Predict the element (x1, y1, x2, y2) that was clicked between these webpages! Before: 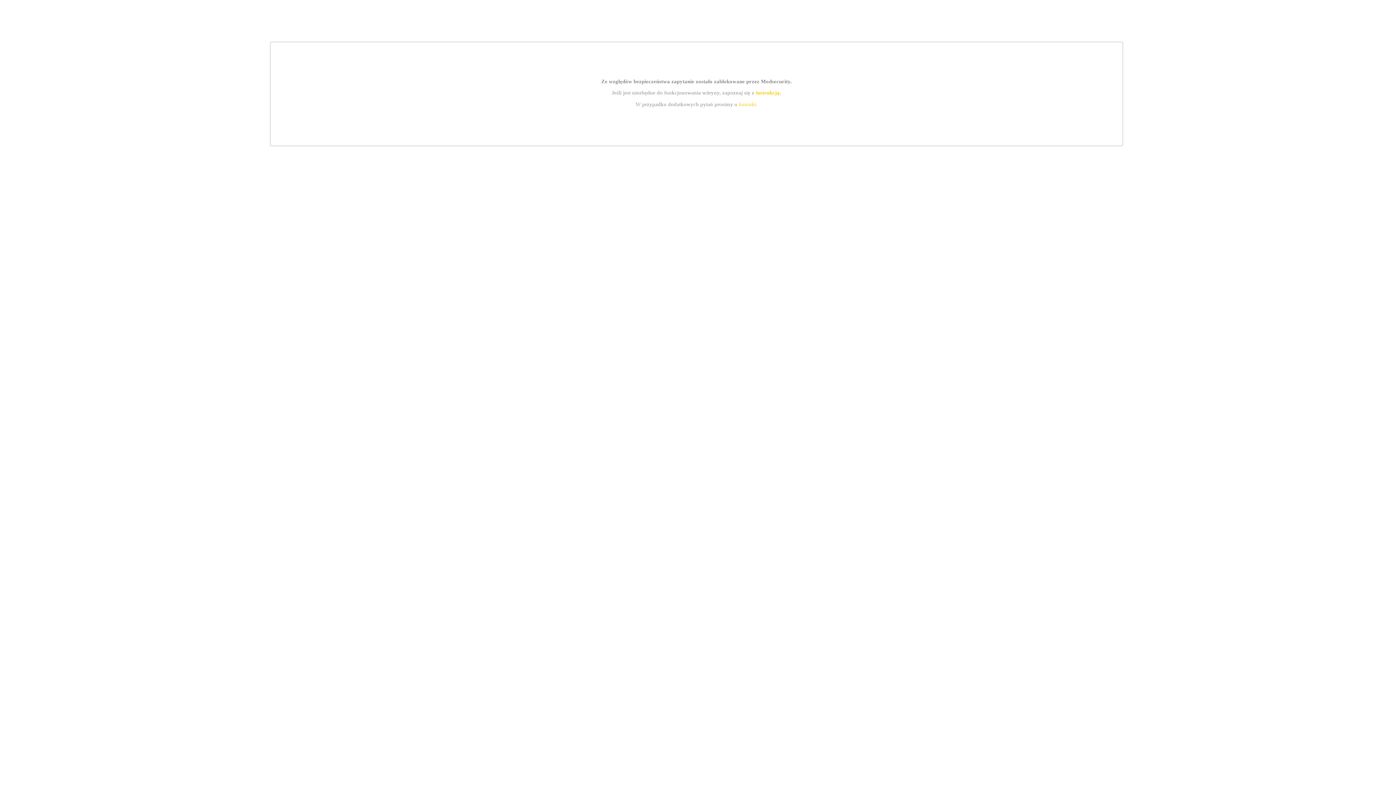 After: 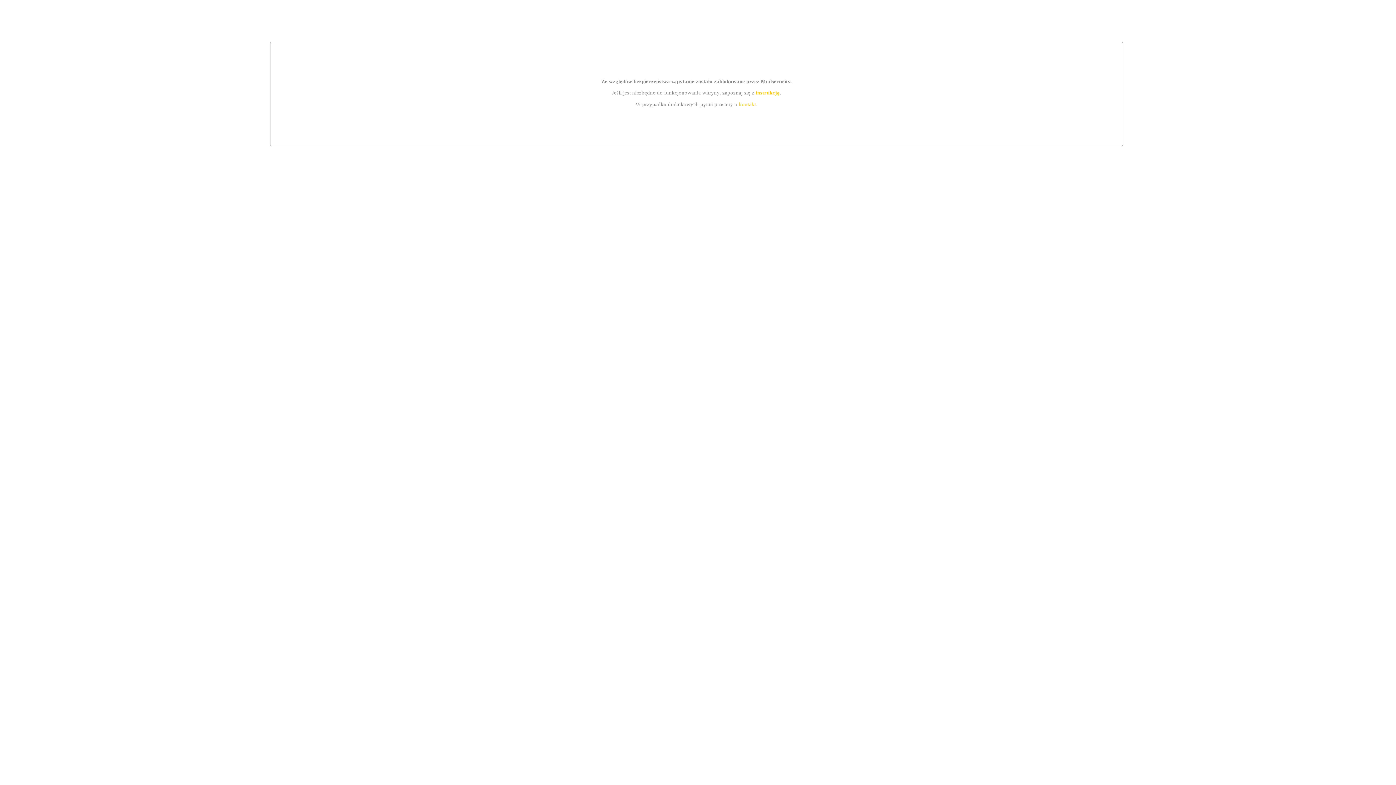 Action: bbox: (755, 89, 779, 95) label: instrukcją